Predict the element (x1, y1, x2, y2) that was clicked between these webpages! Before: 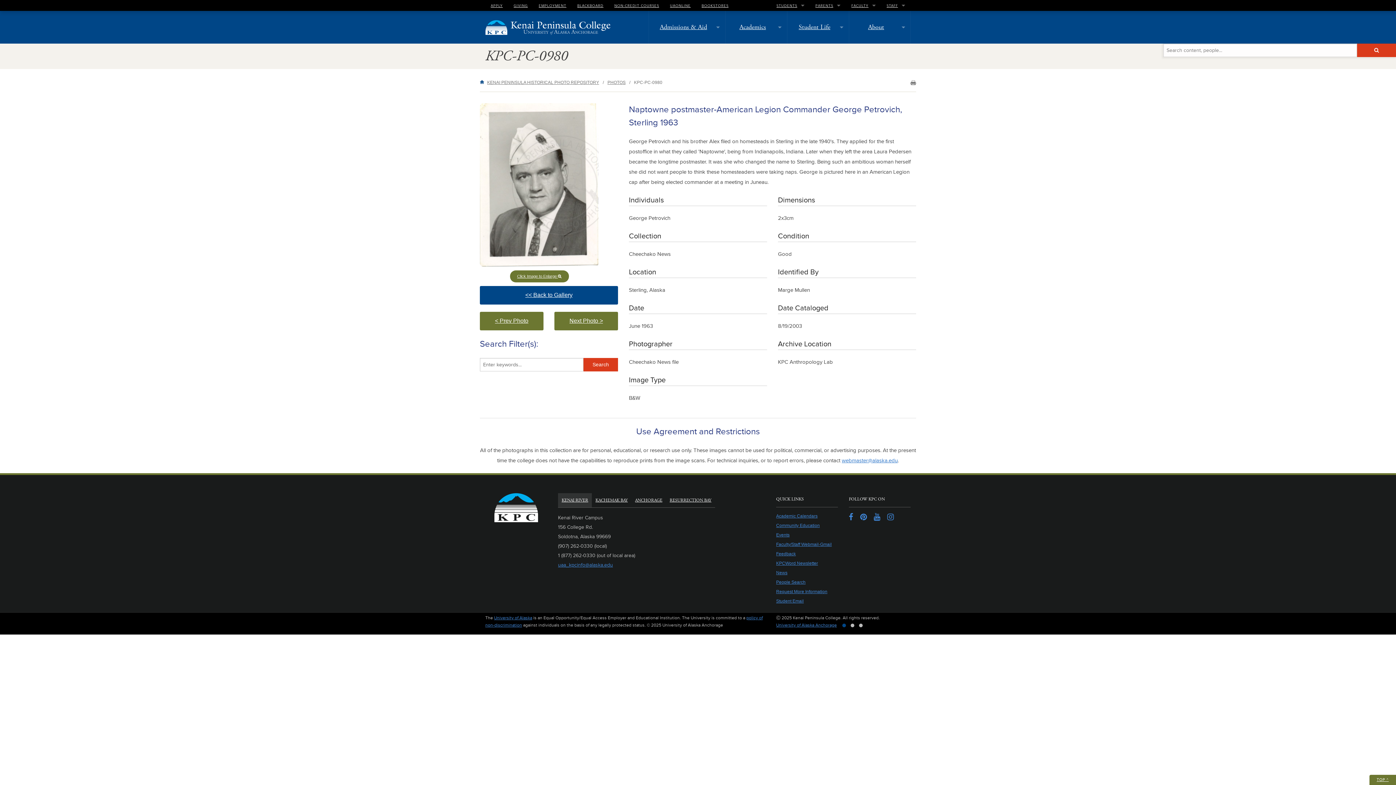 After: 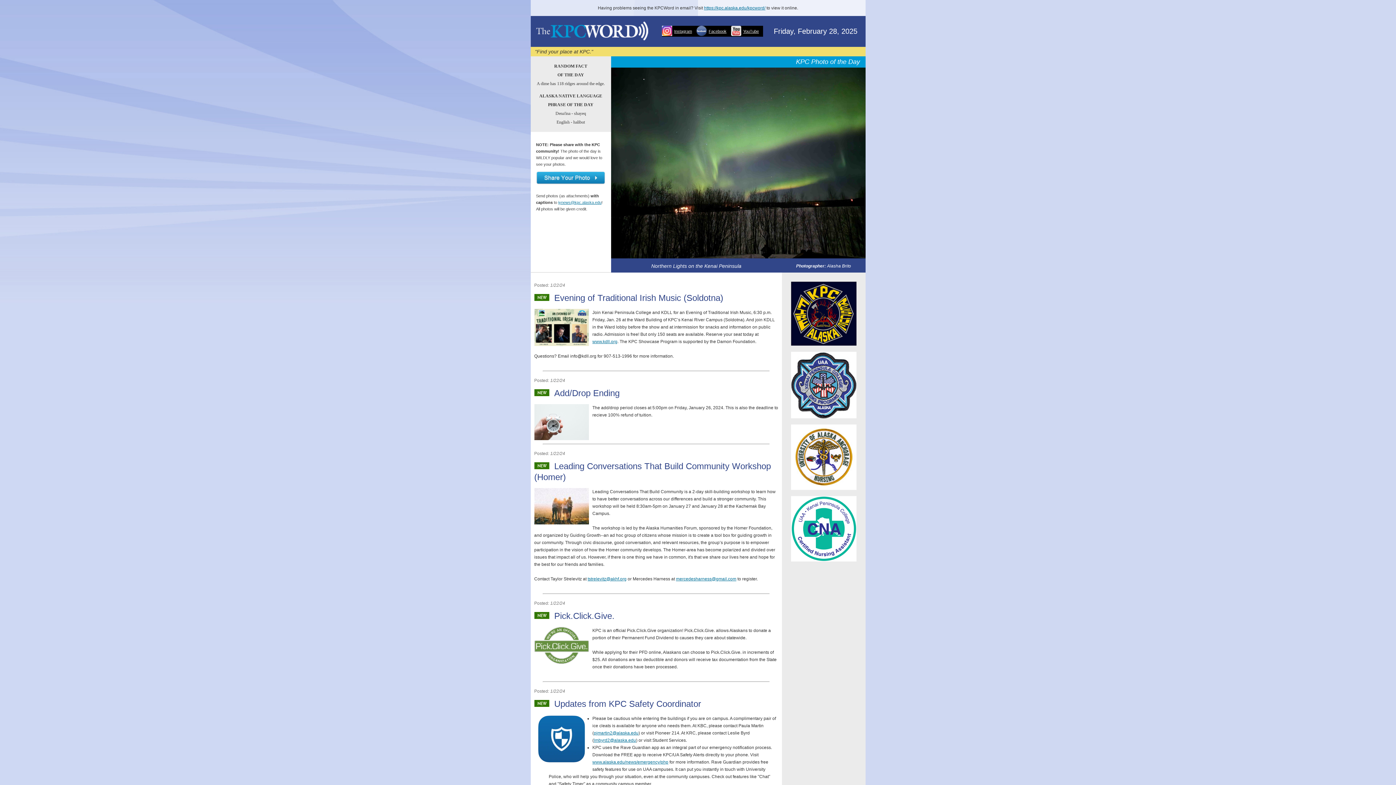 Action: label: KPCWord Newsletter bbox: (776, 560, 838, 567)